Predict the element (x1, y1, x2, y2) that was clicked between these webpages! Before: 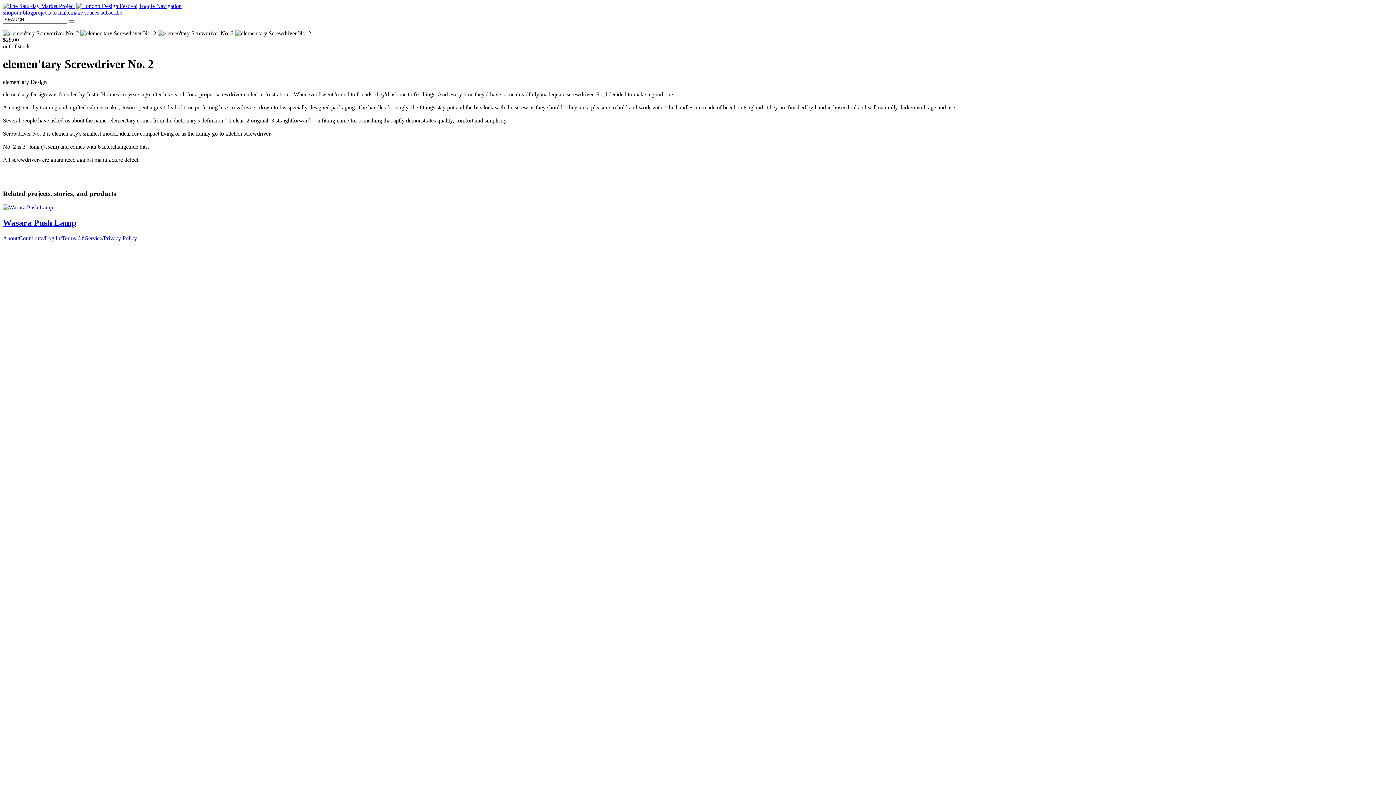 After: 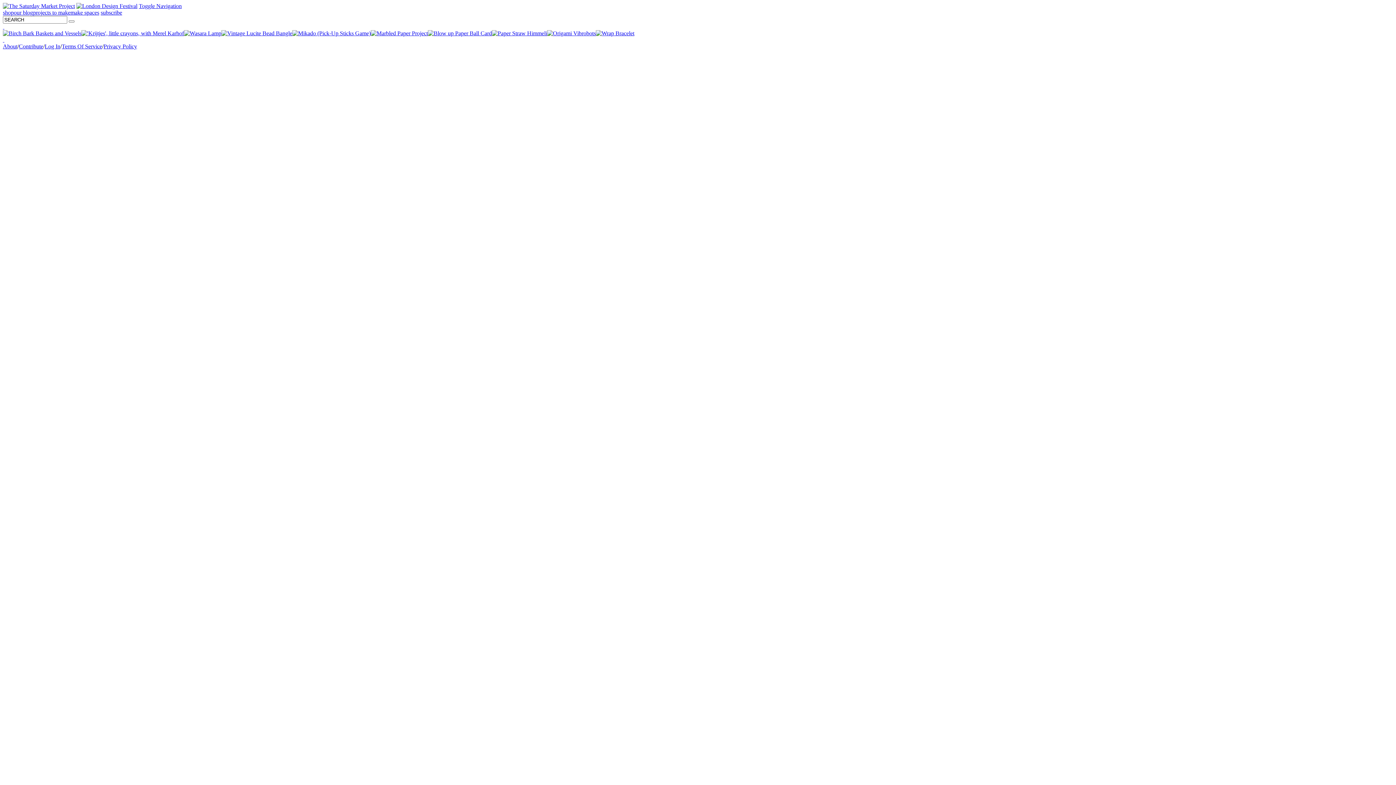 Action: label: projects to make bbox: (33, 9, 70, 15)